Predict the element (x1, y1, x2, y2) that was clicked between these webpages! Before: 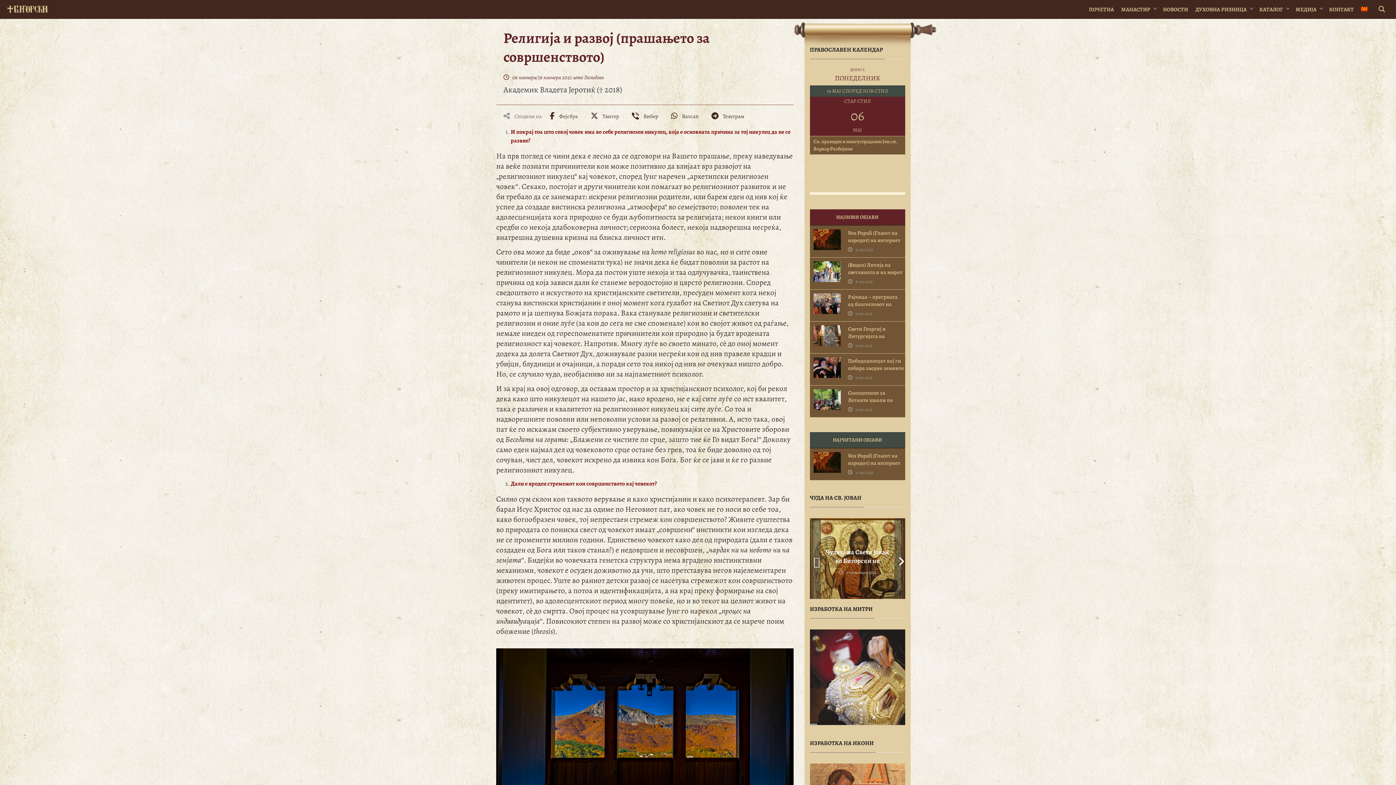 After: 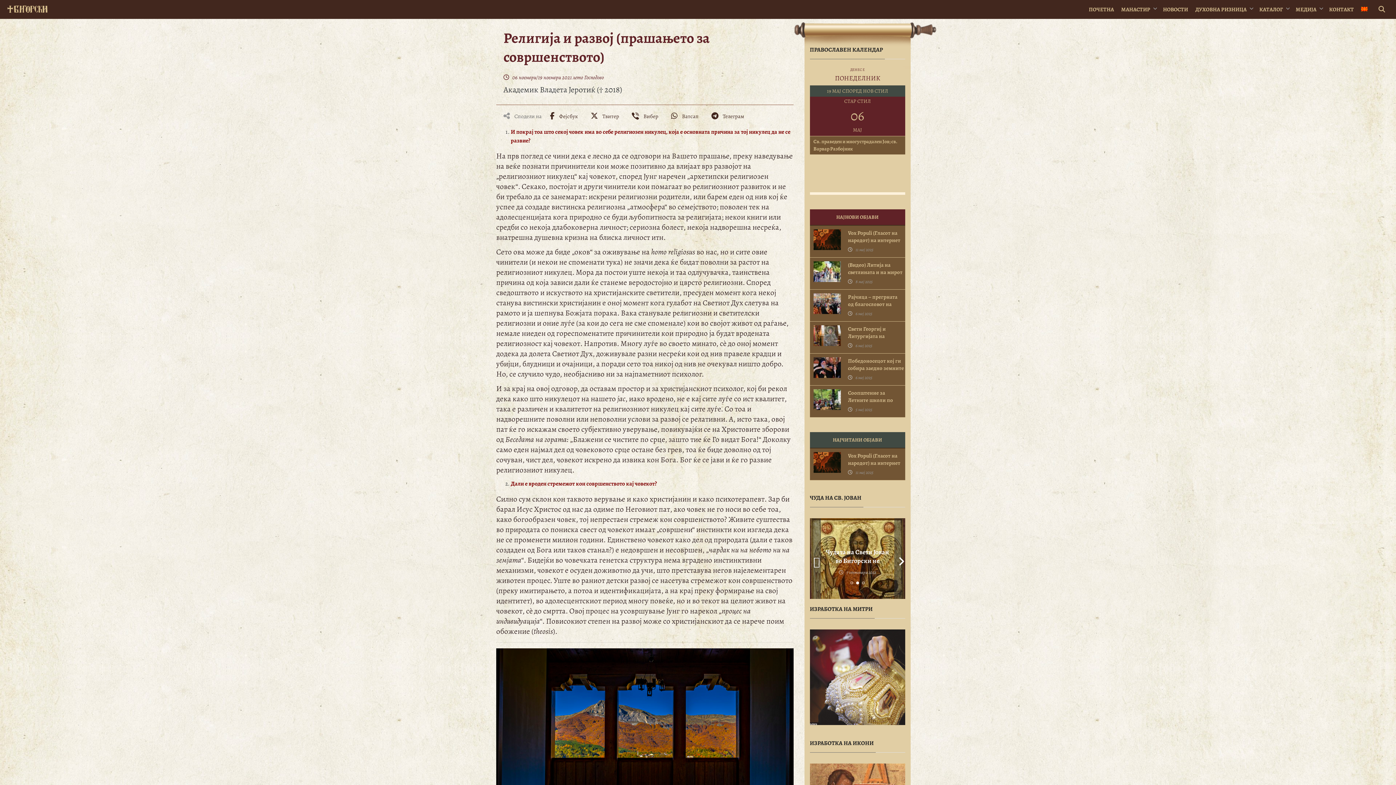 Action: bbox: (850, 581, 853, 584) label: 1